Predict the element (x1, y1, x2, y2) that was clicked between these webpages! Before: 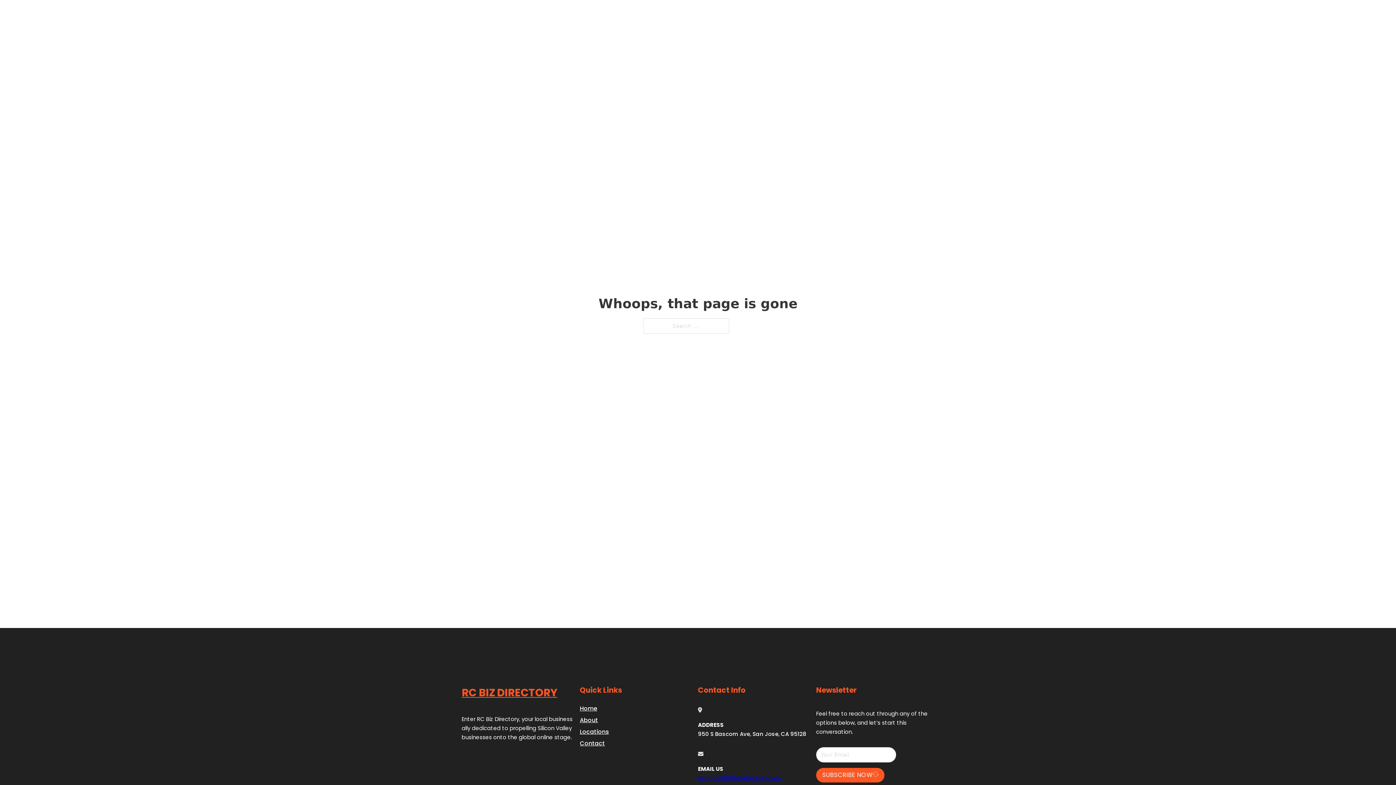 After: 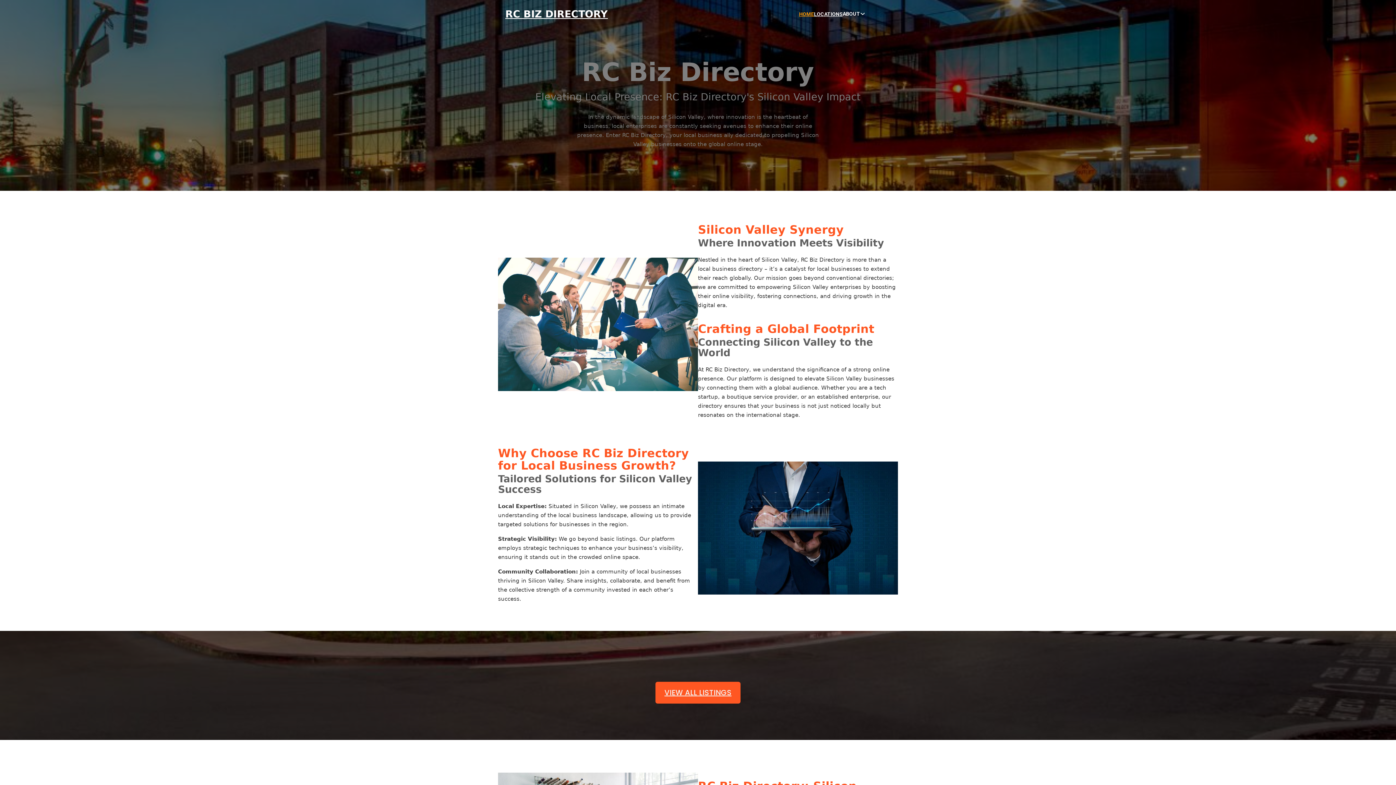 Action: bbox: (799, 10, 814, 18) label: HOME